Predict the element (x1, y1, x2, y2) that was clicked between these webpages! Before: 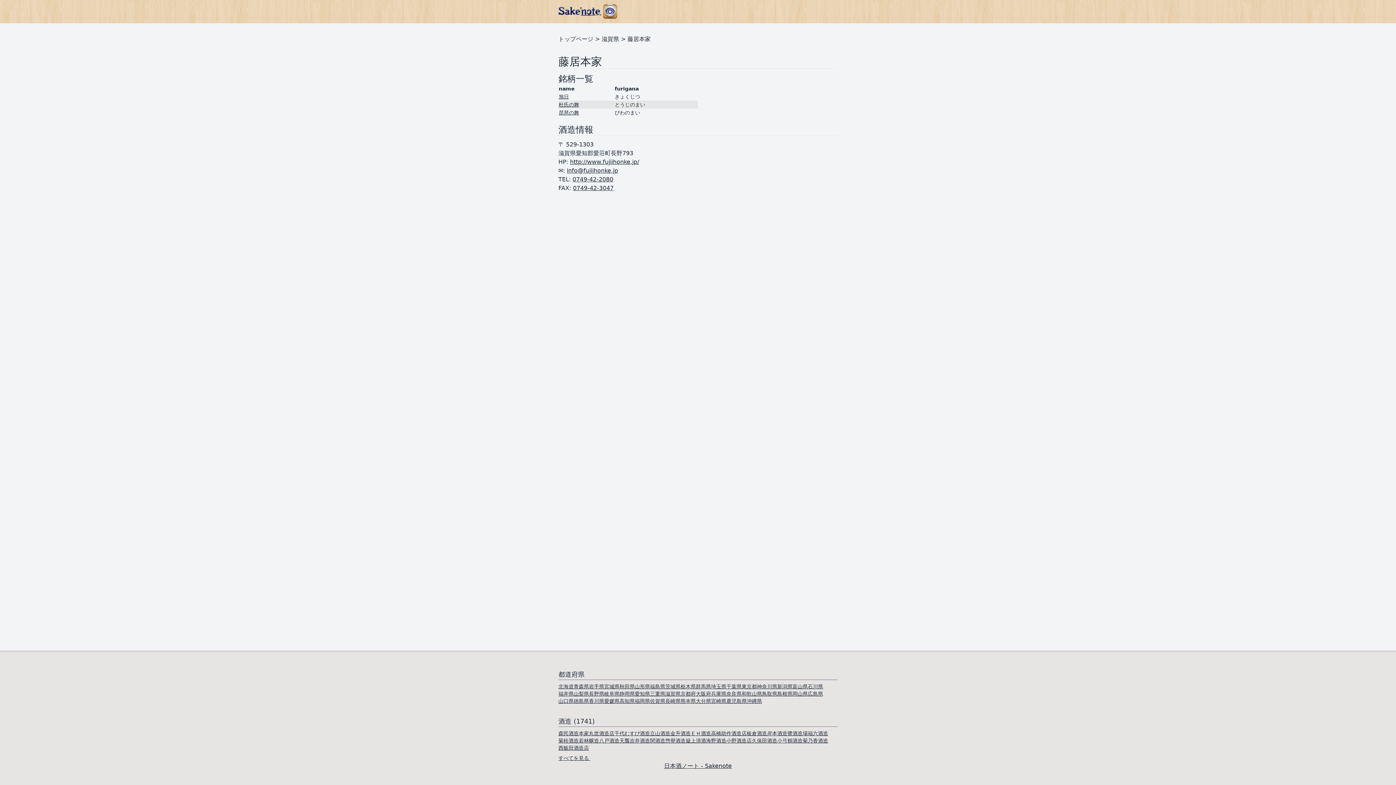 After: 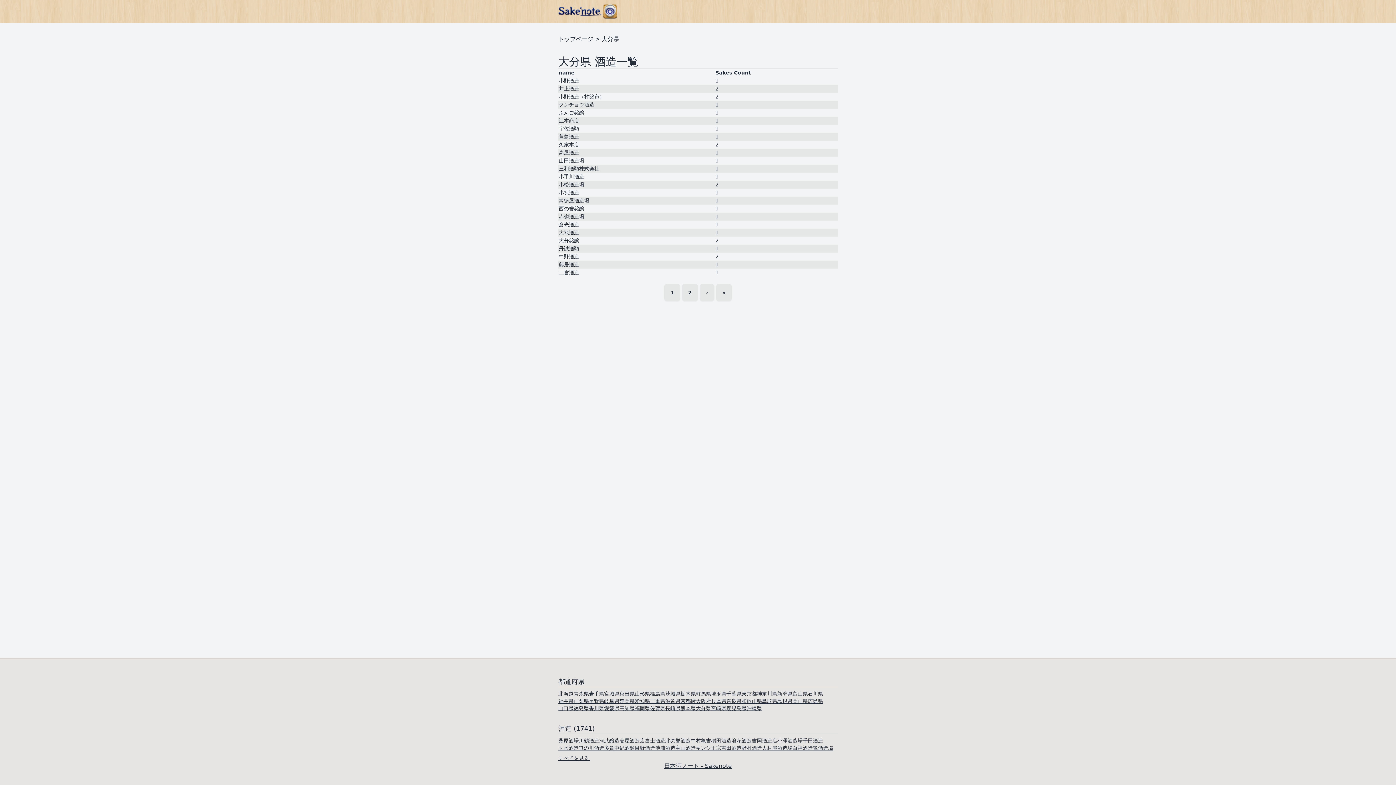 Action: label: 大分県 bbox: (696, 697, 711, 705)